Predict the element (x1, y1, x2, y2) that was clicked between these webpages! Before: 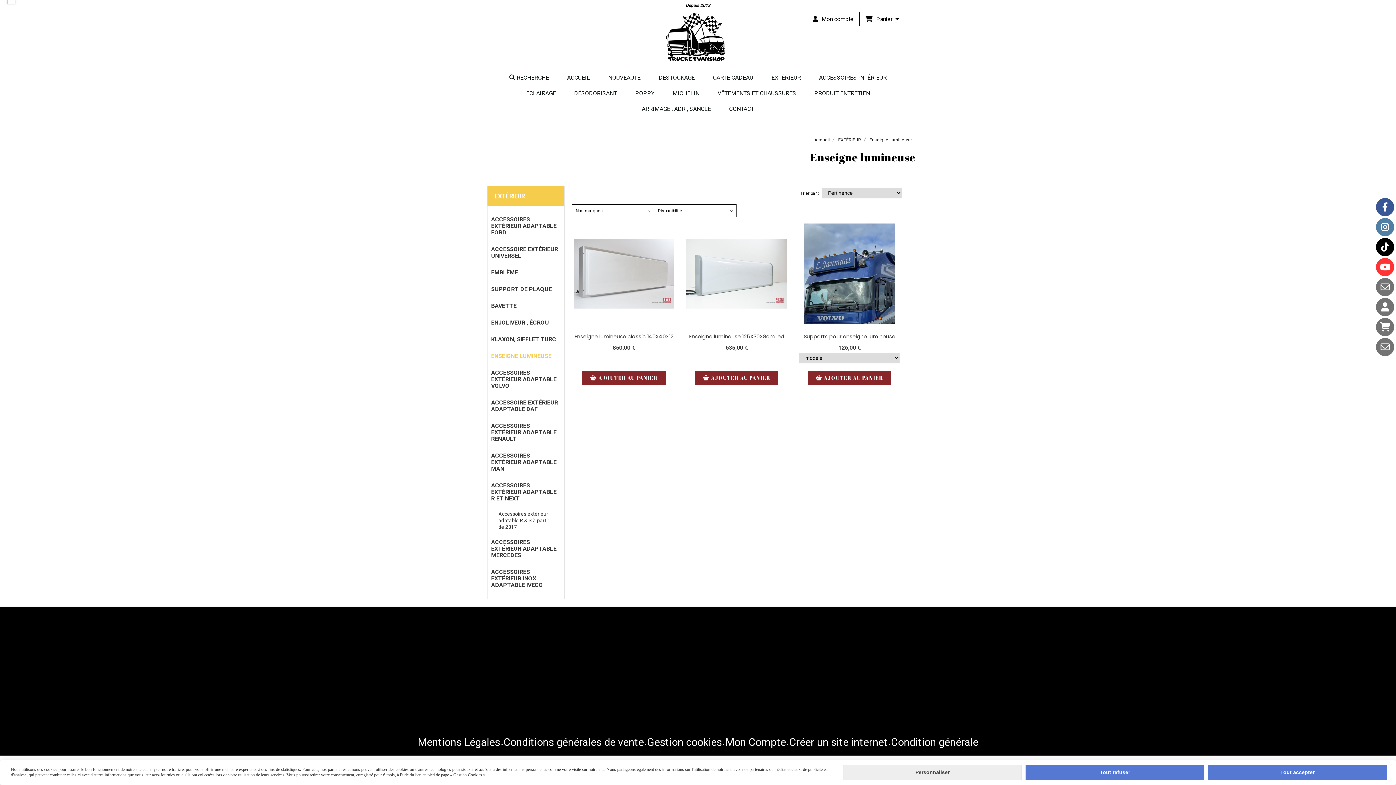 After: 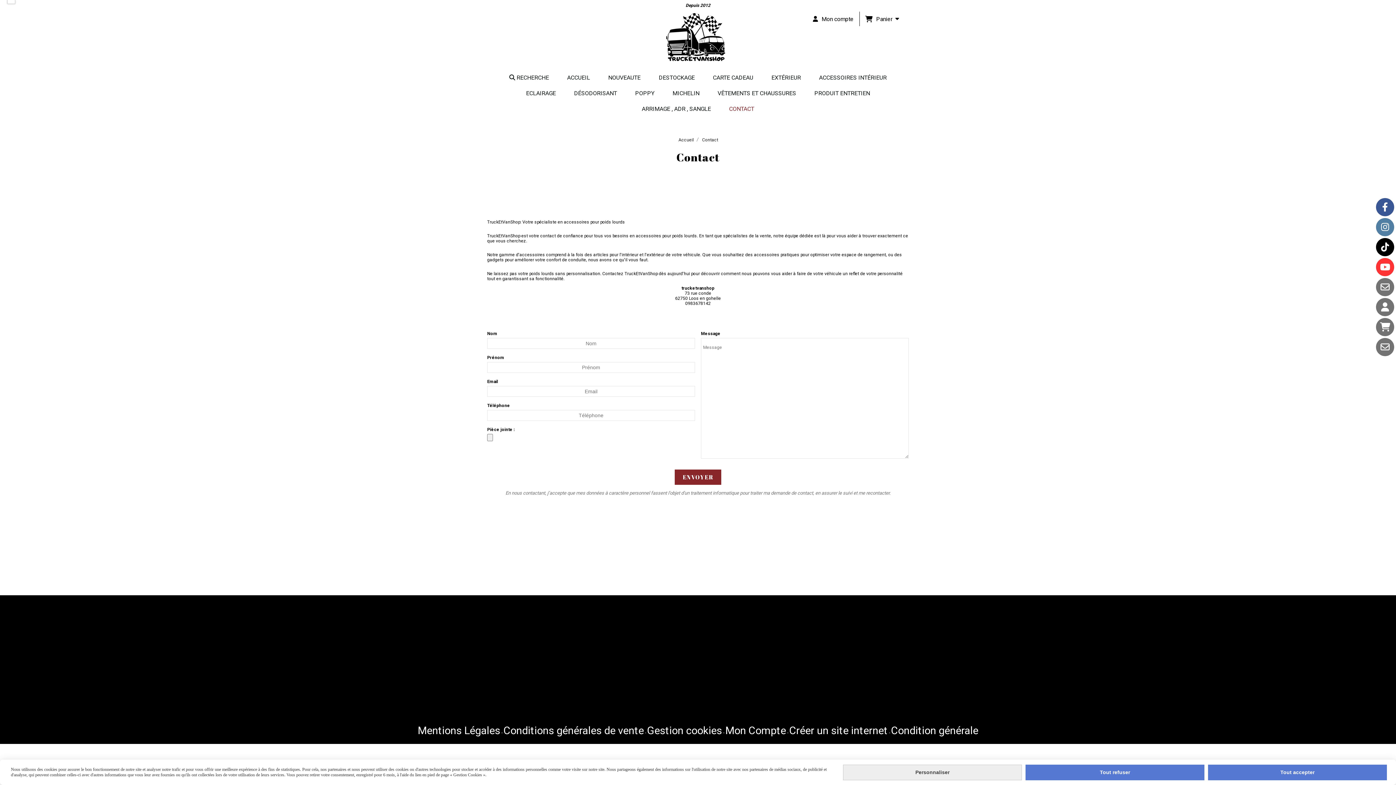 Action: label: Contact bbox: (1376, 278, 1394, 296)